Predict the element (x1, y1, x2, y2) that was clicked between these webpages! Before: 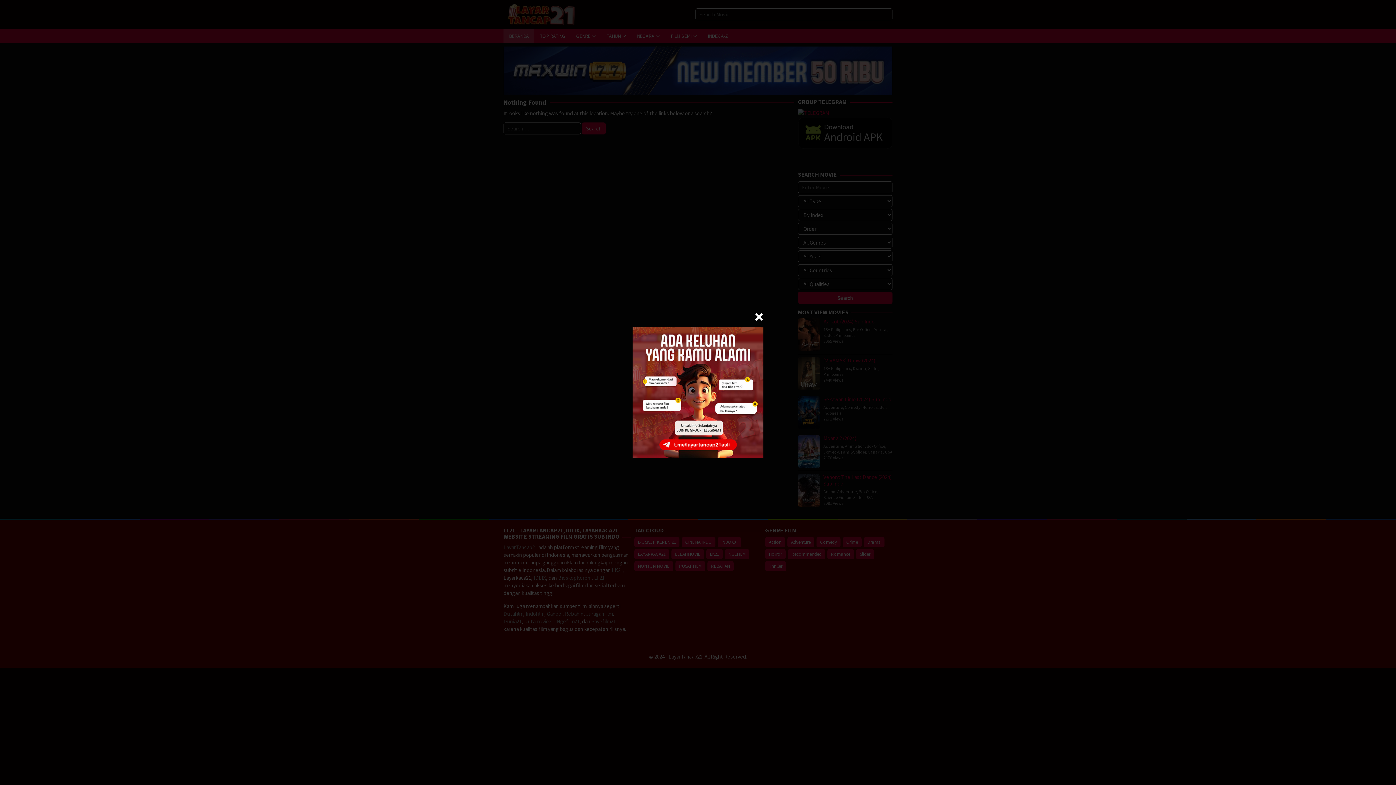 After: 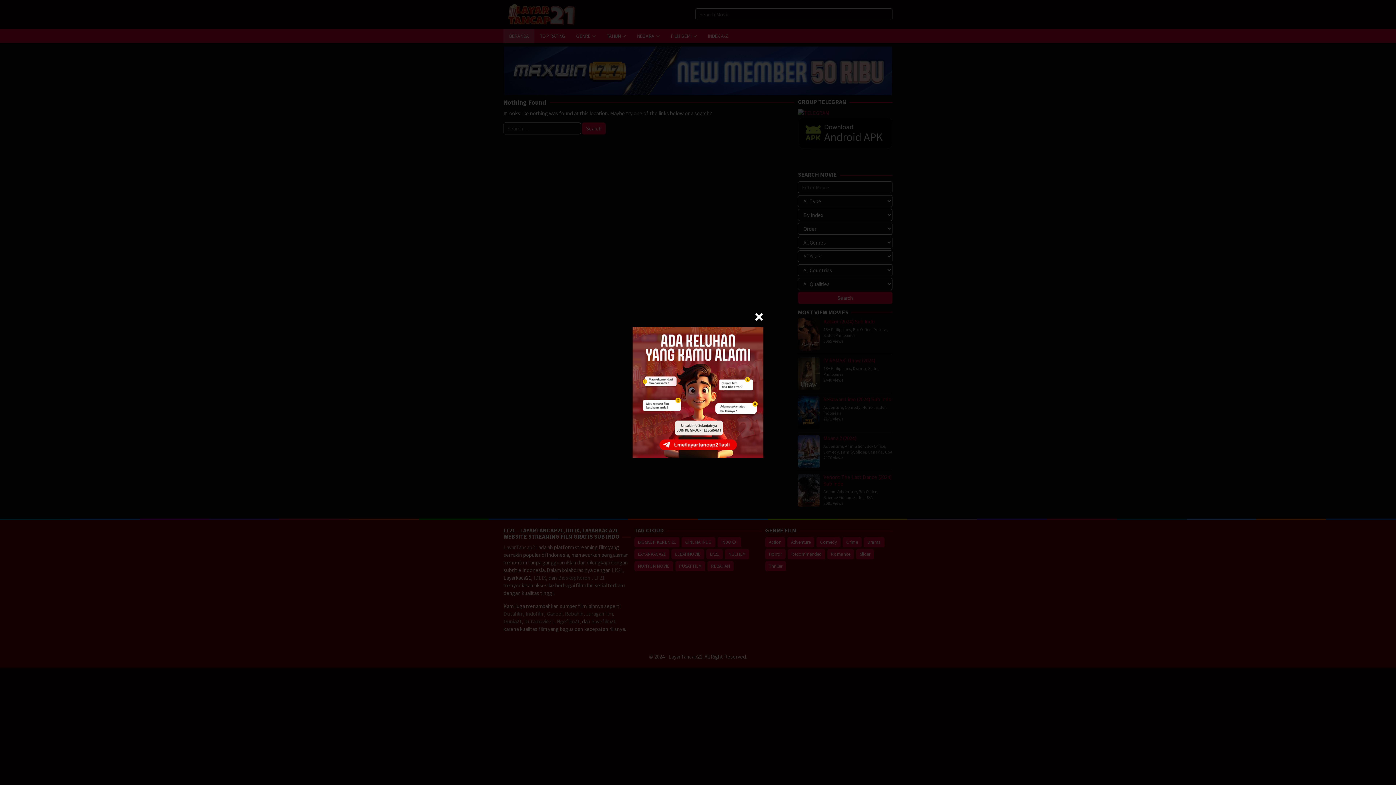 Action: bbox: (632, 388, 763, 395)